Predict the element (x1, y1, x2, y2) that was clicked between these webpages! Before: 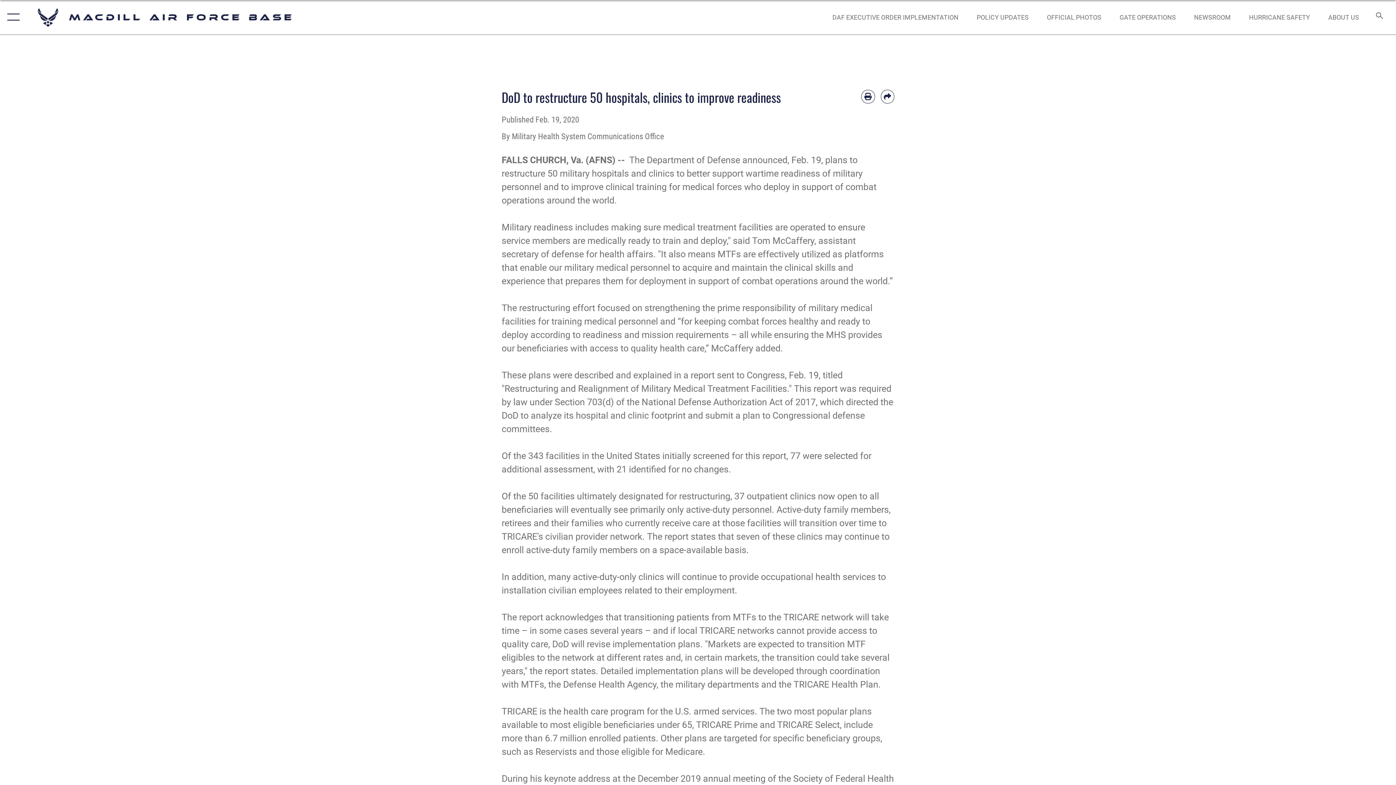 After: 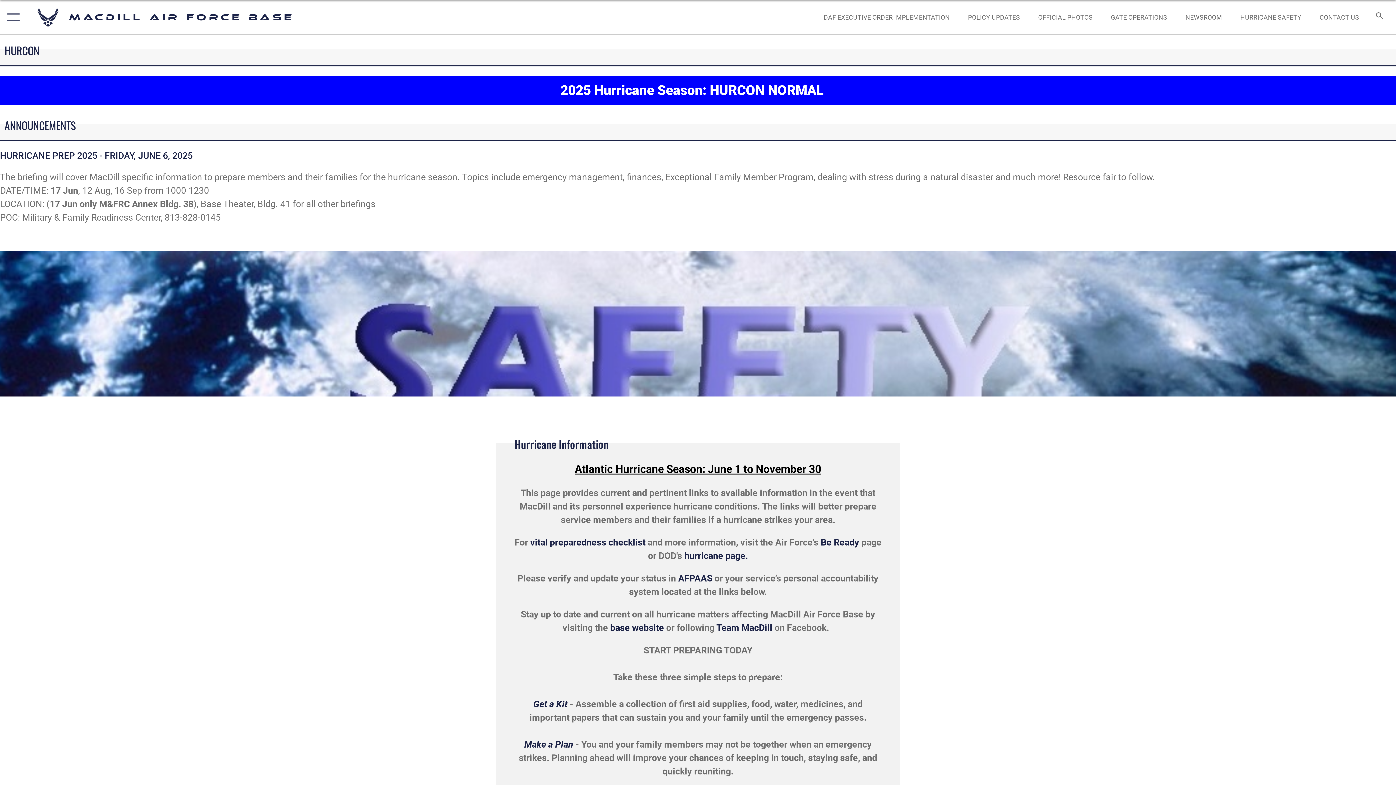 Action: bbox: (1242, 5, 1317, 28) label: HURRICANE SAFETY